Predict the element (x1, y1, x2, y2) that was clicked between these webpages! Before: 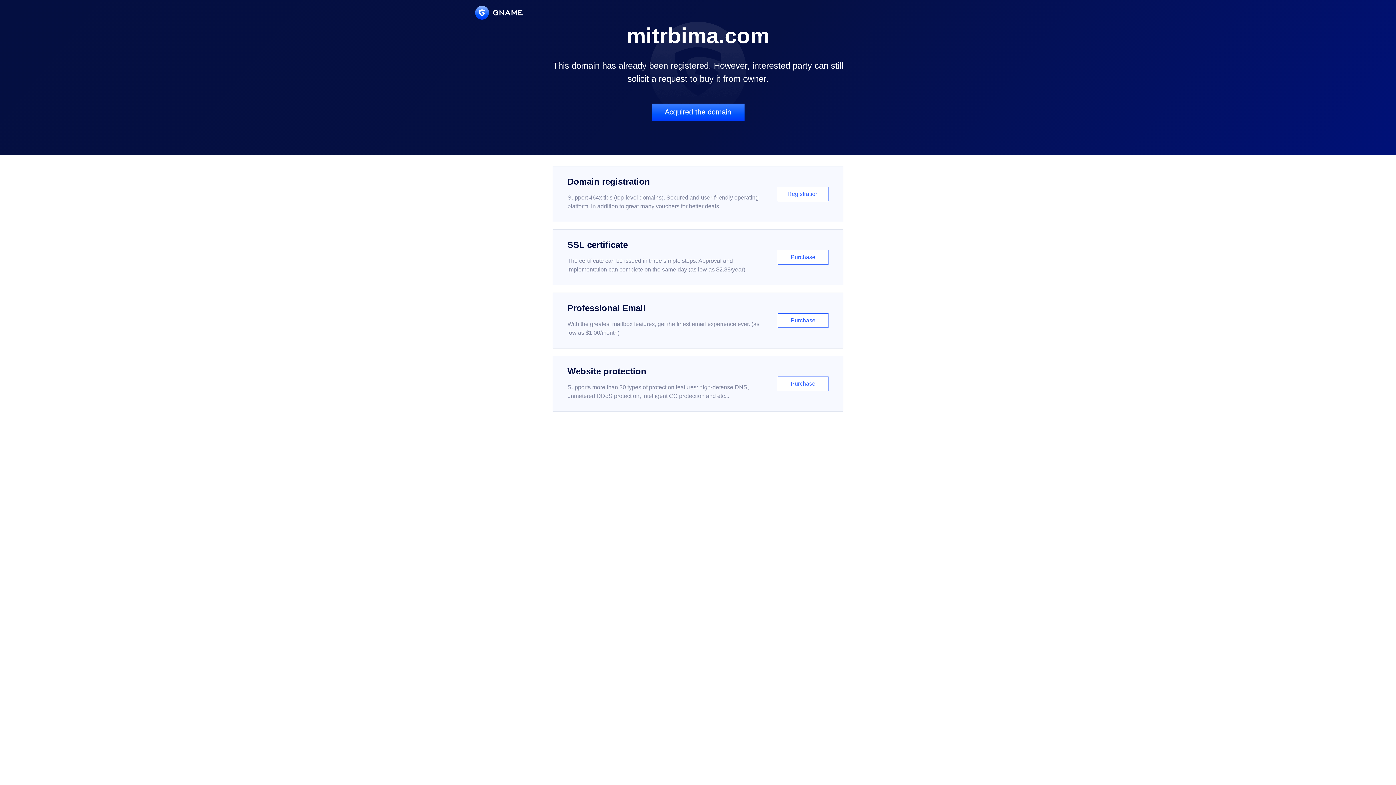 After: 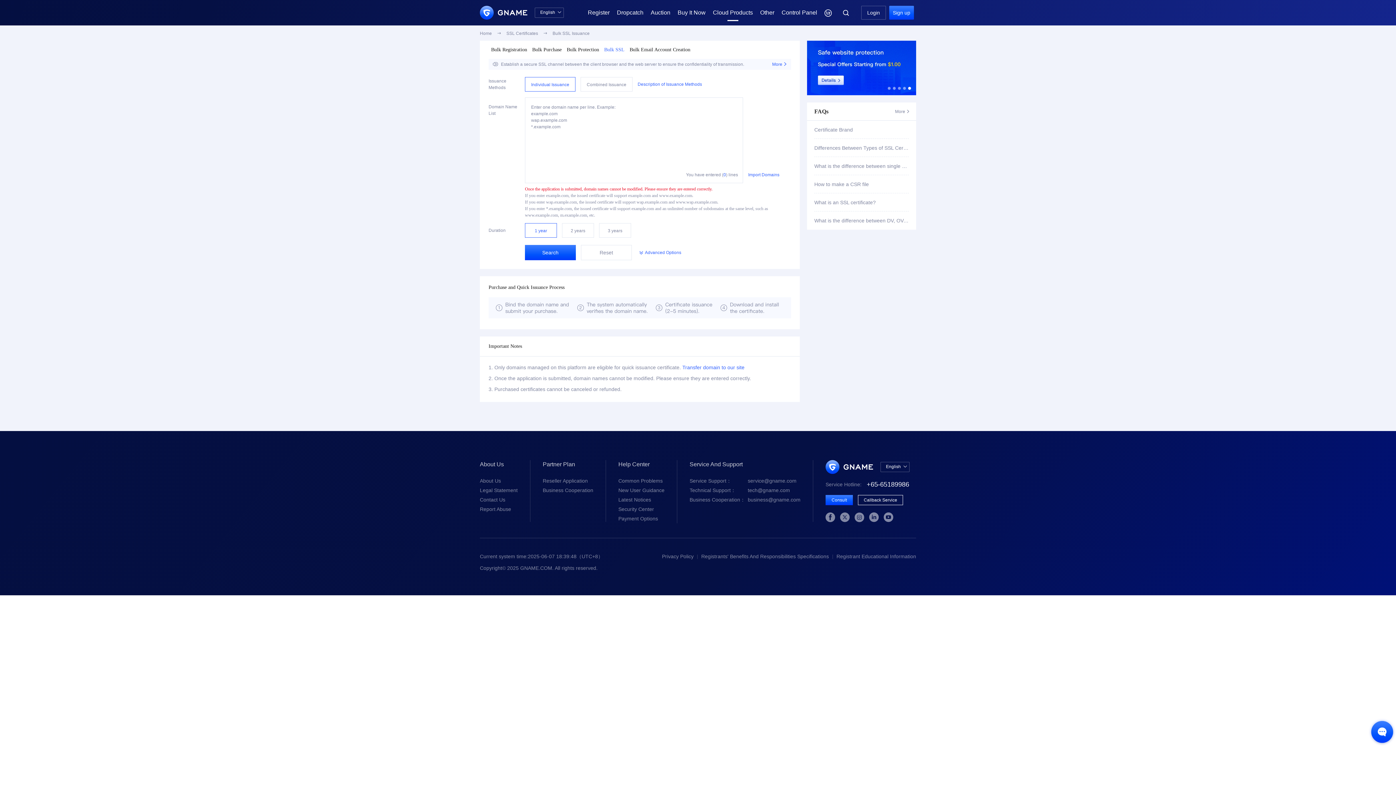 Action: label: SSL certificate

The certificate can be issued in three simple steps. Approval and implementation can complete on the same day (as low as $2.88/year)

Purchase bbox: (552, 229, 843, 285)